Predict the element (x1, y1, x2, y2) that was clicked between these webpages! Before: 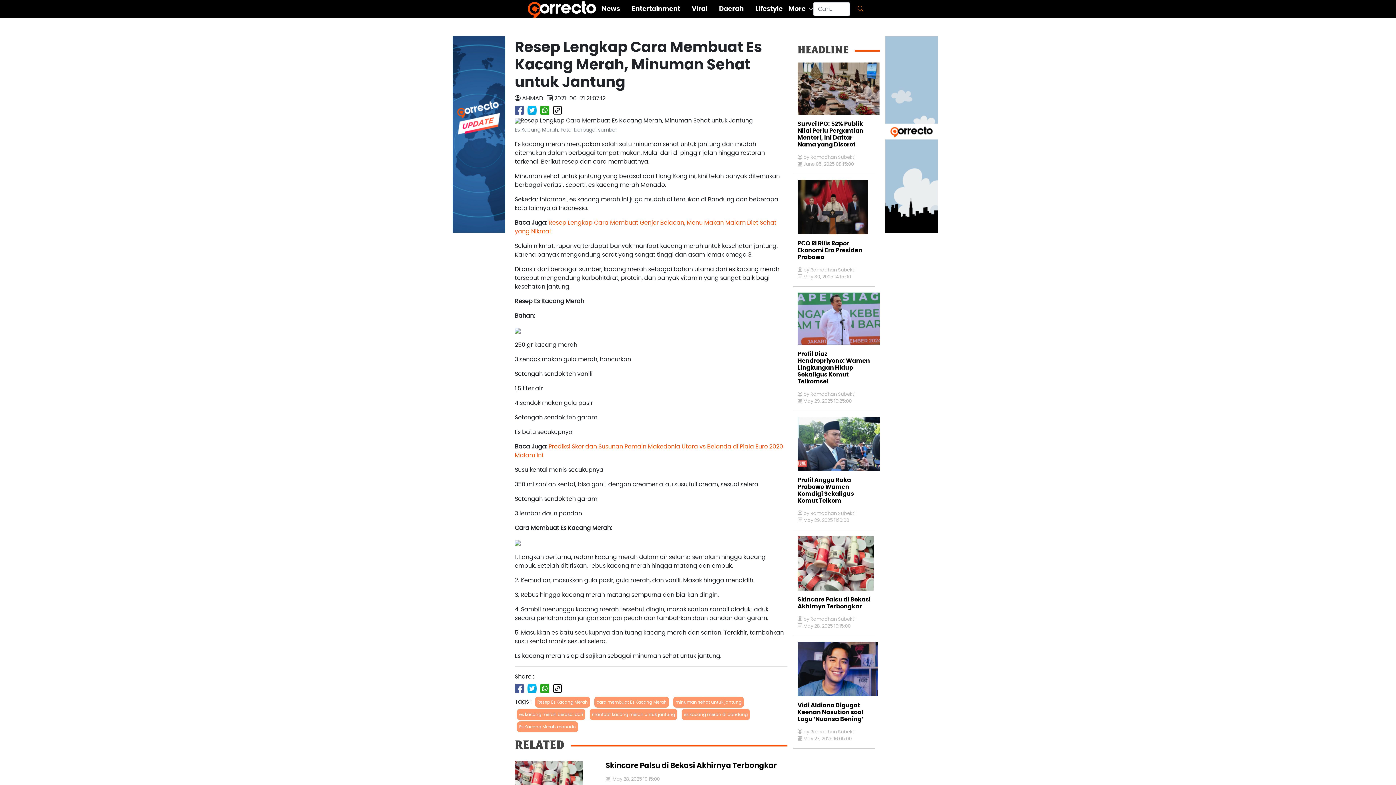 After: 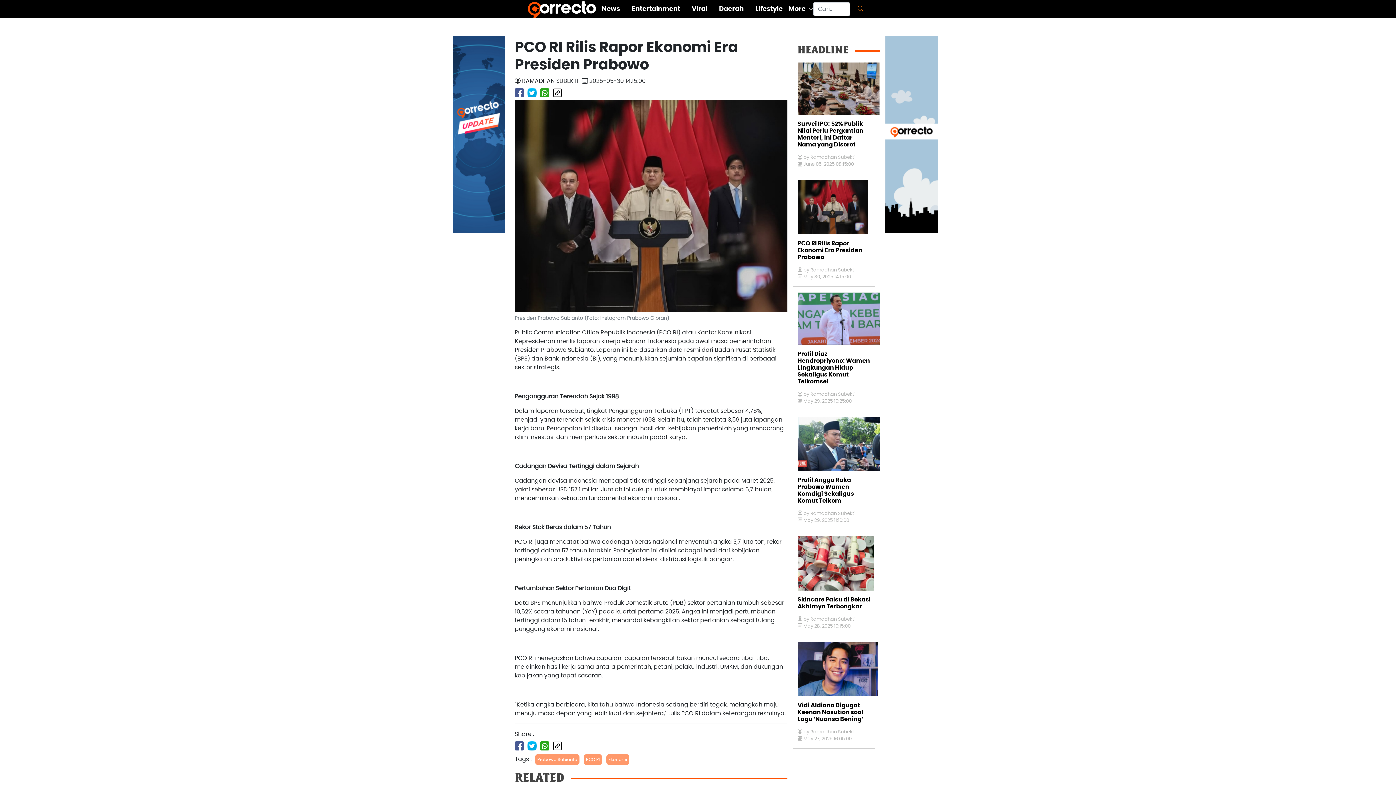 Action: bbox: (793, 180, 884, 234)